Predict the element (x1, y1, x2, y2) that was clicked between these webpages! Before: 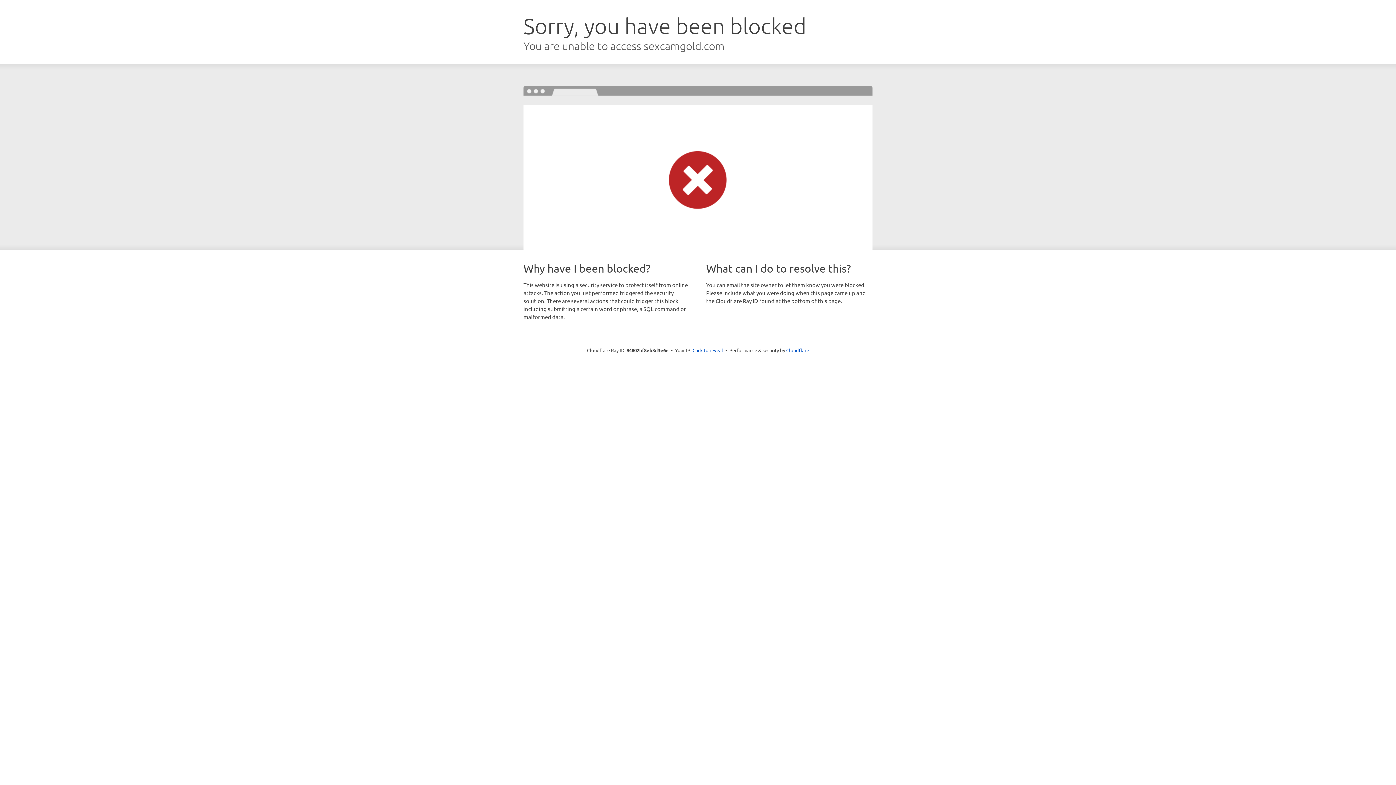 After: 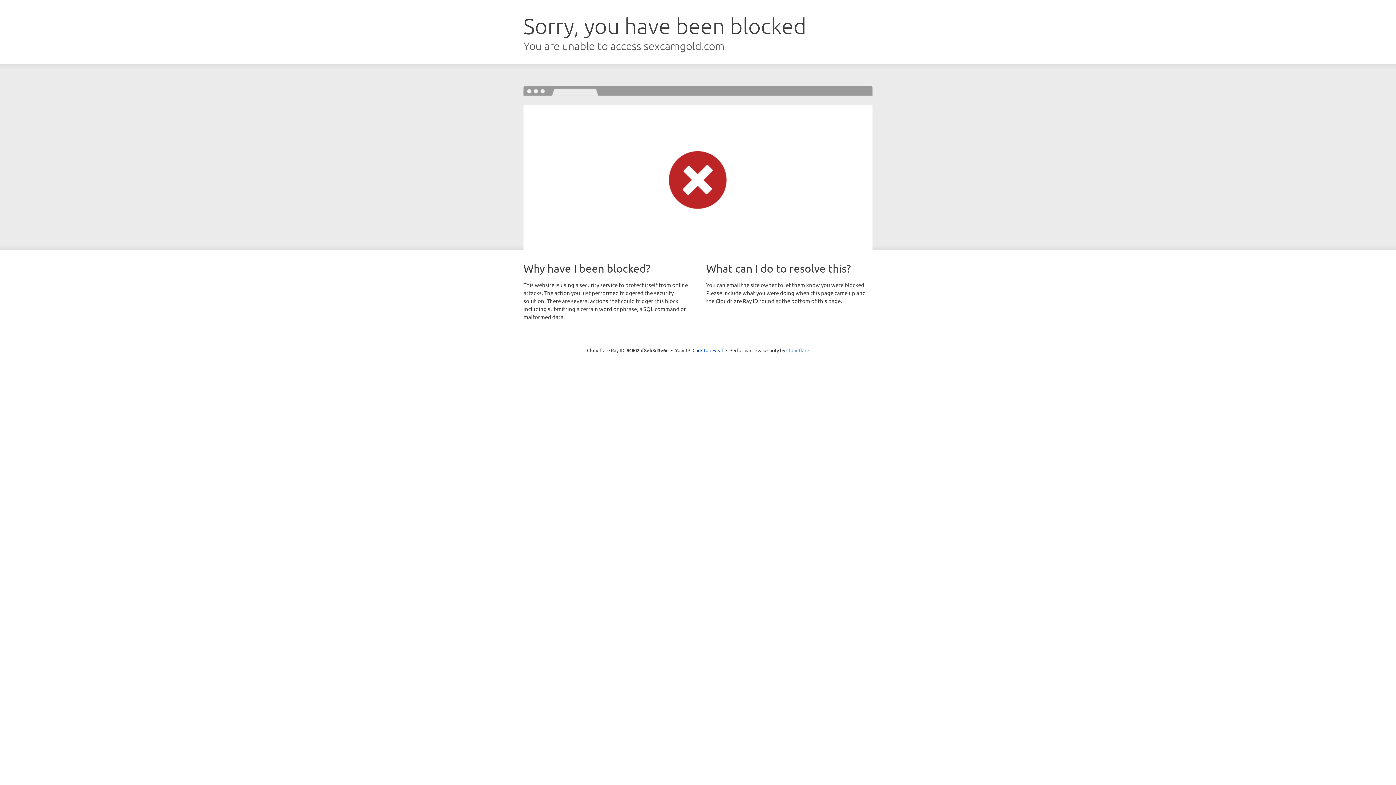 Action: bbox: (786, 347, 809, 353) label: Cloudflare